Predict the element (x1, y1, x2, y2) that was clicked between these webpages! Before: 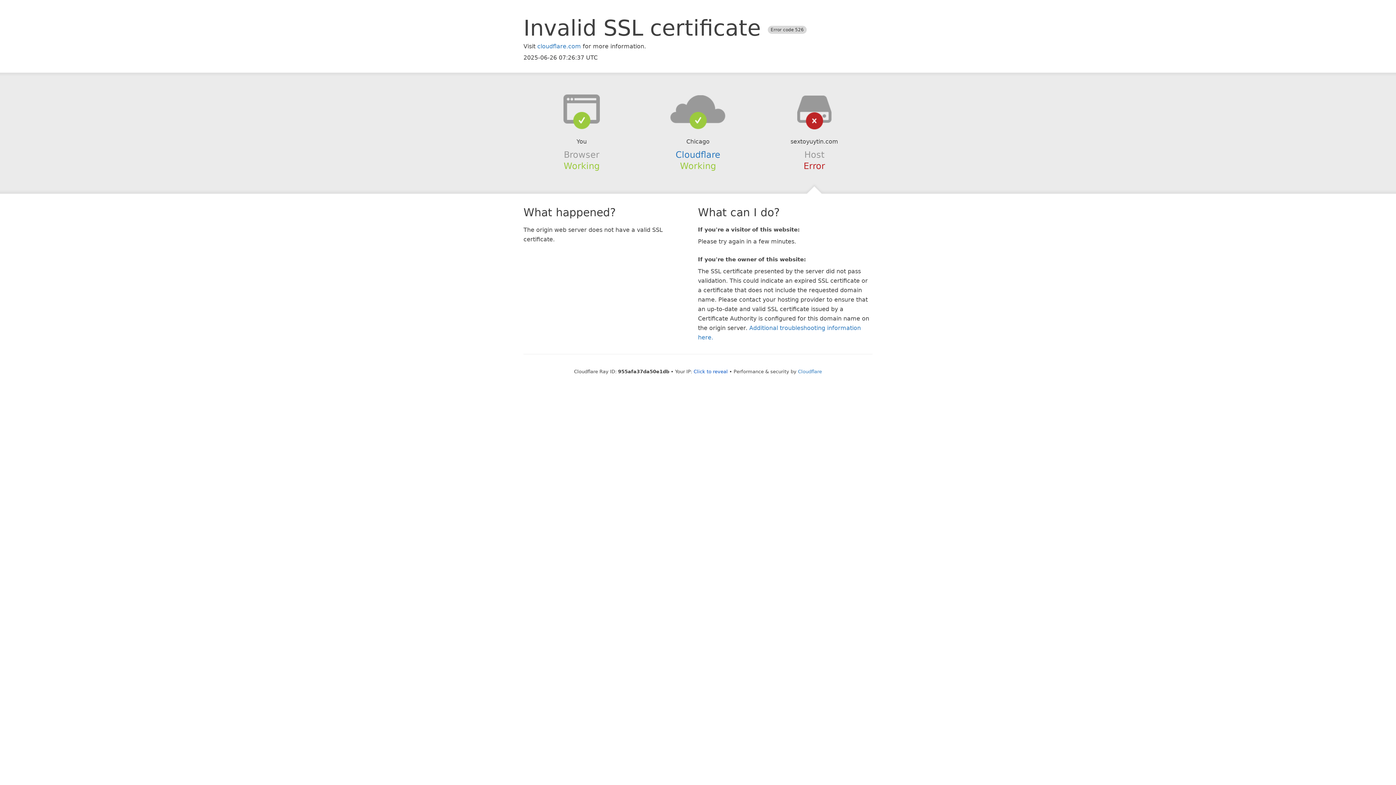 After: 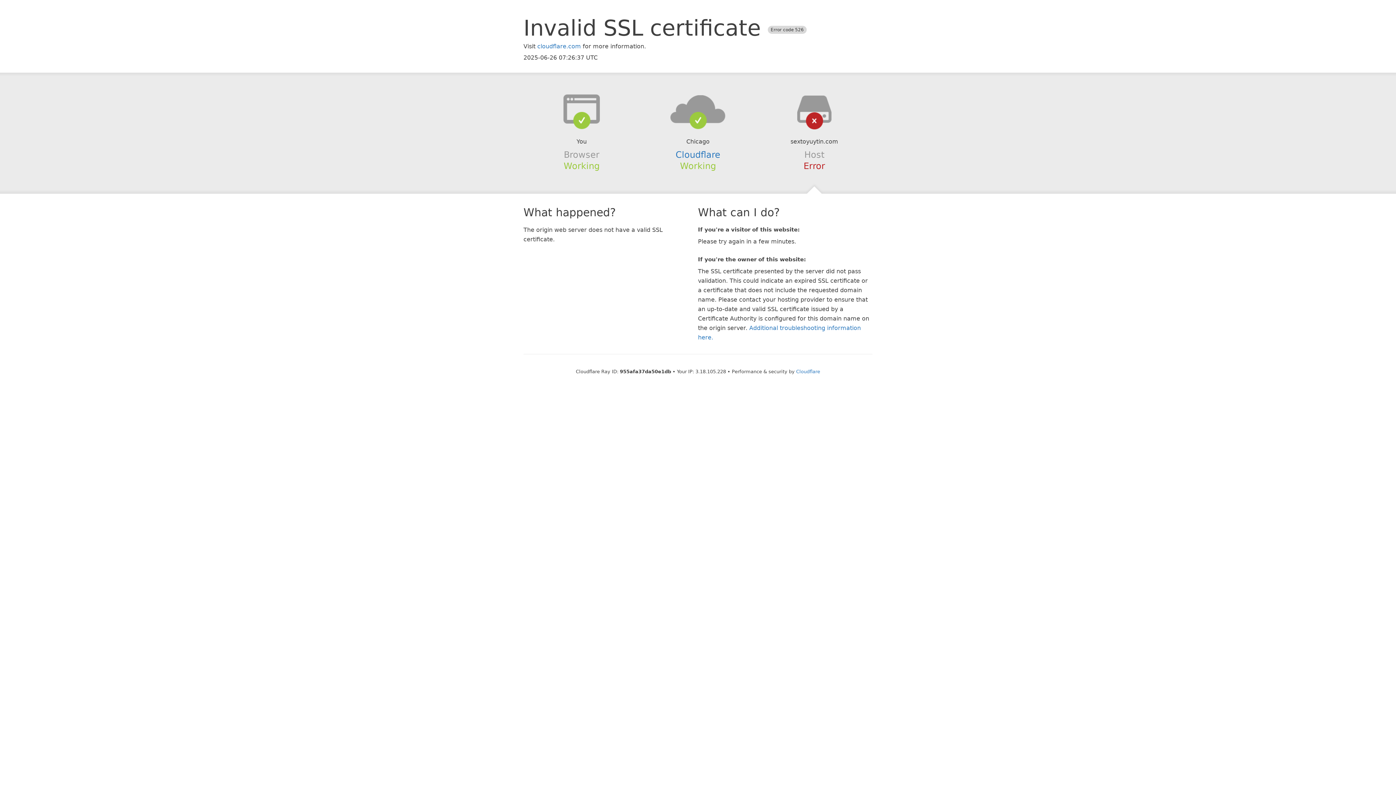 Action: bbox: (693, 368, 728, 374) label: Click to reveal